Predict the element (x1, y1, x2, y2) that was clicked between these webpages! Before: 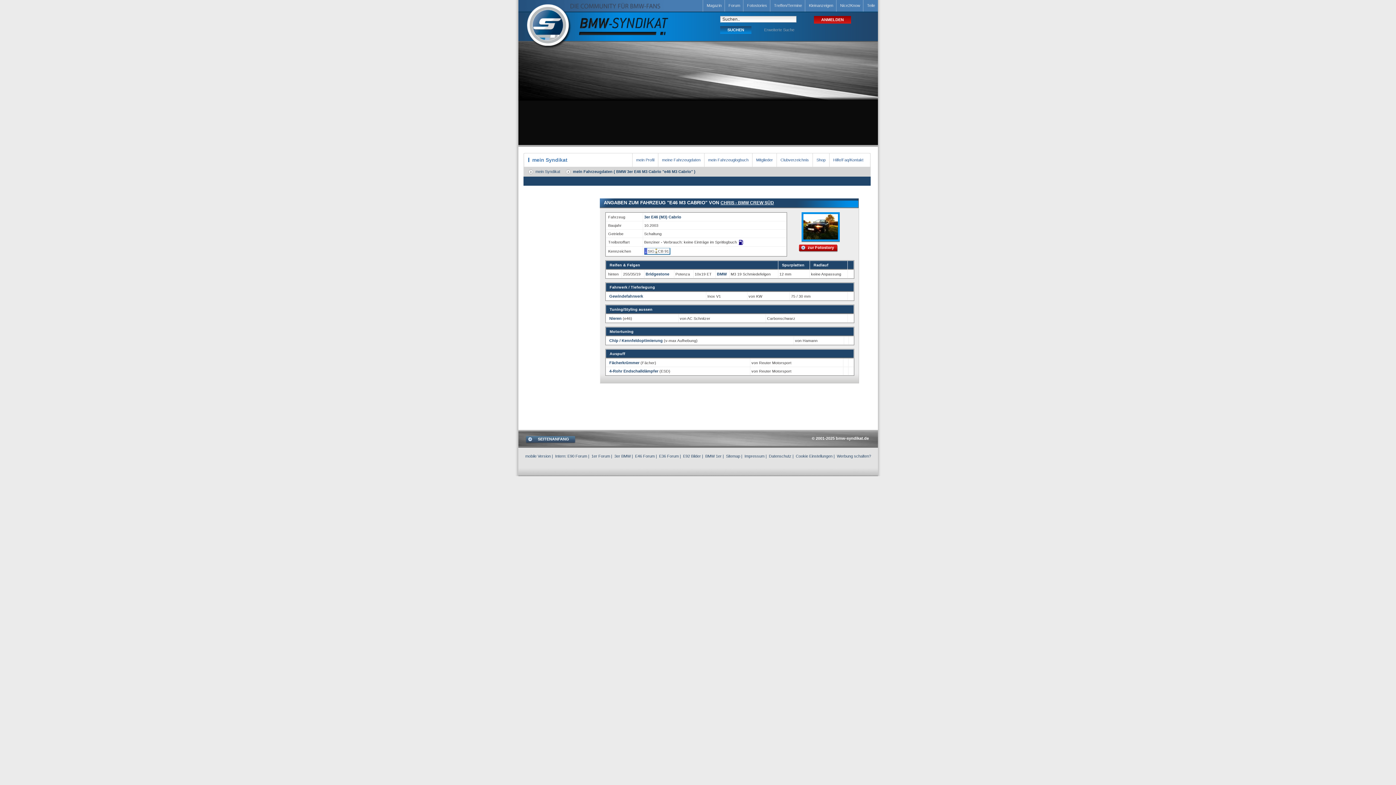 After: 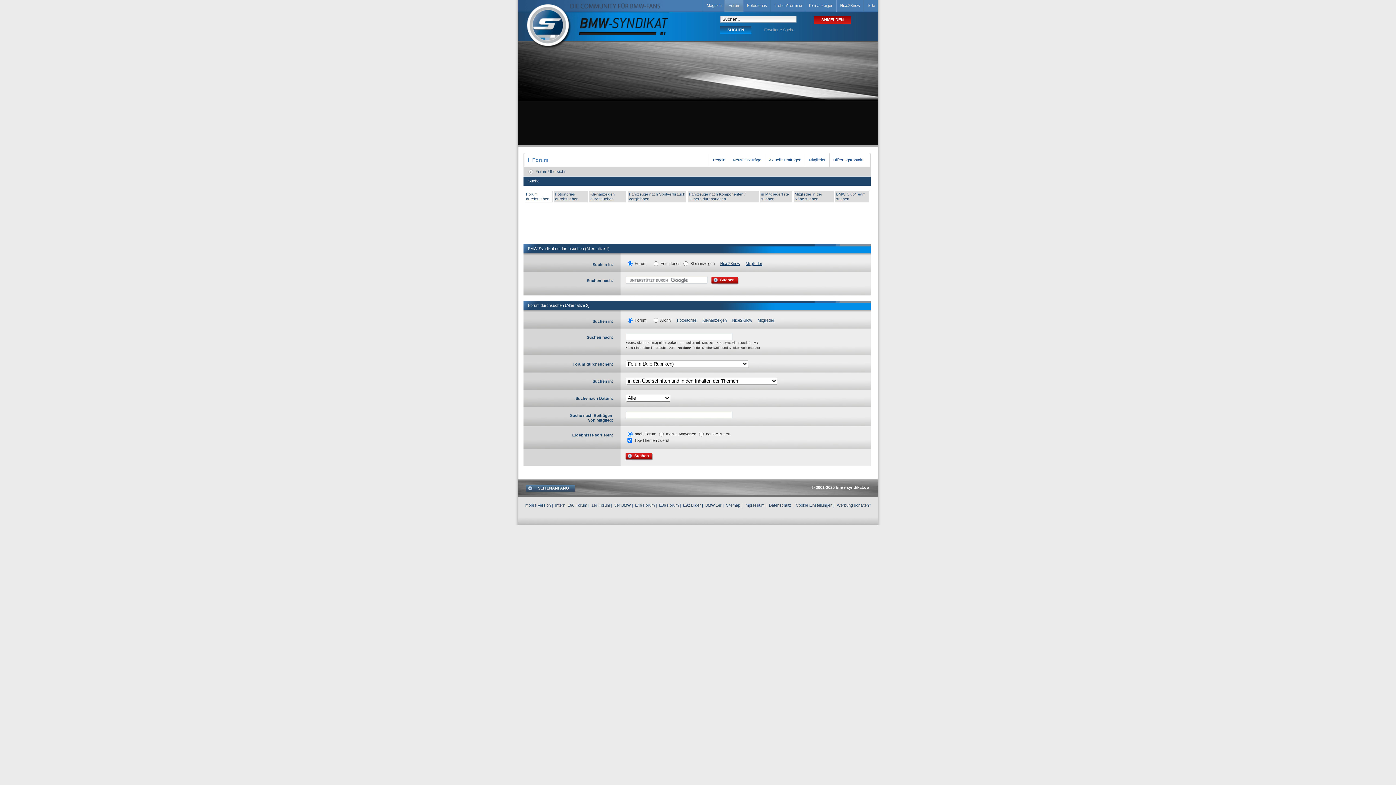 Action: bbox: (764, 27, 794, 32) label: Erweiterte Suche